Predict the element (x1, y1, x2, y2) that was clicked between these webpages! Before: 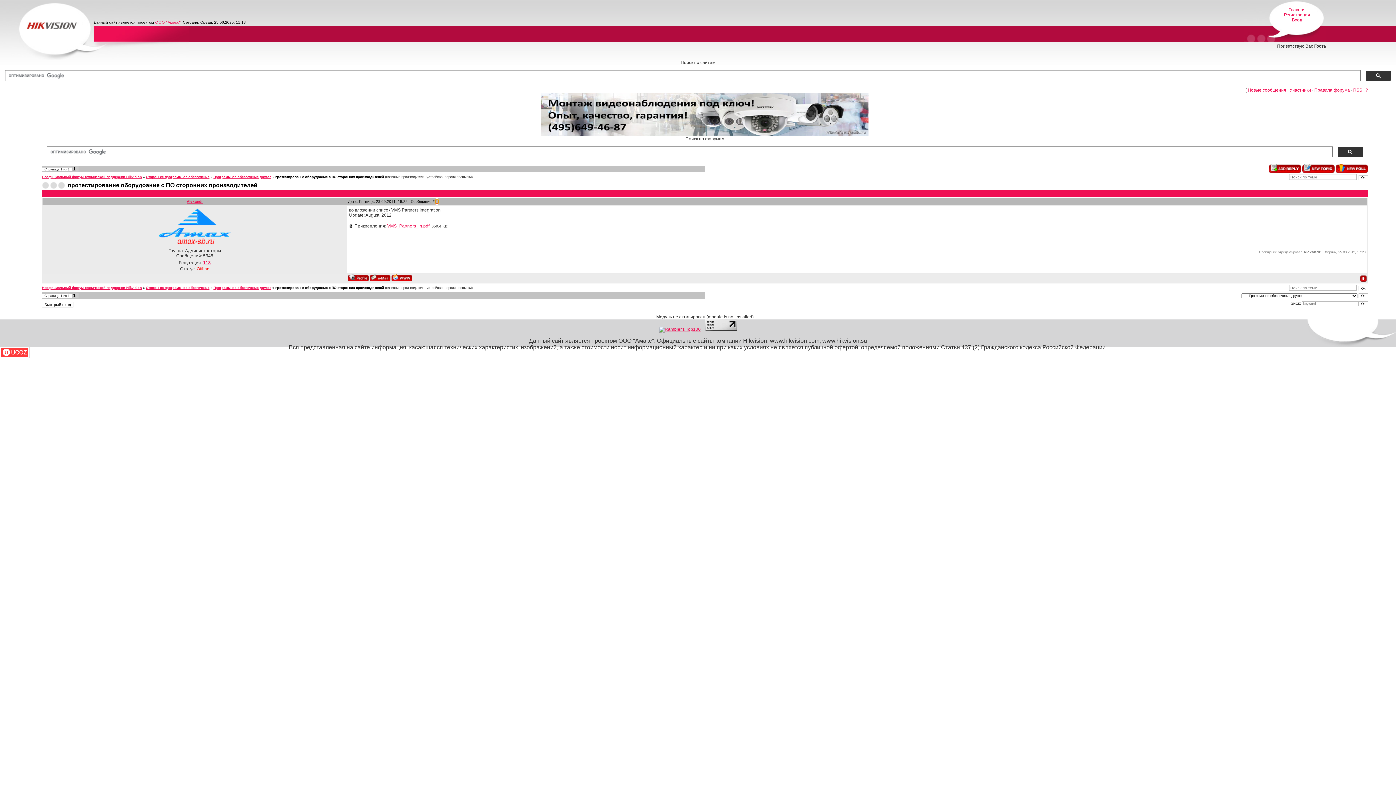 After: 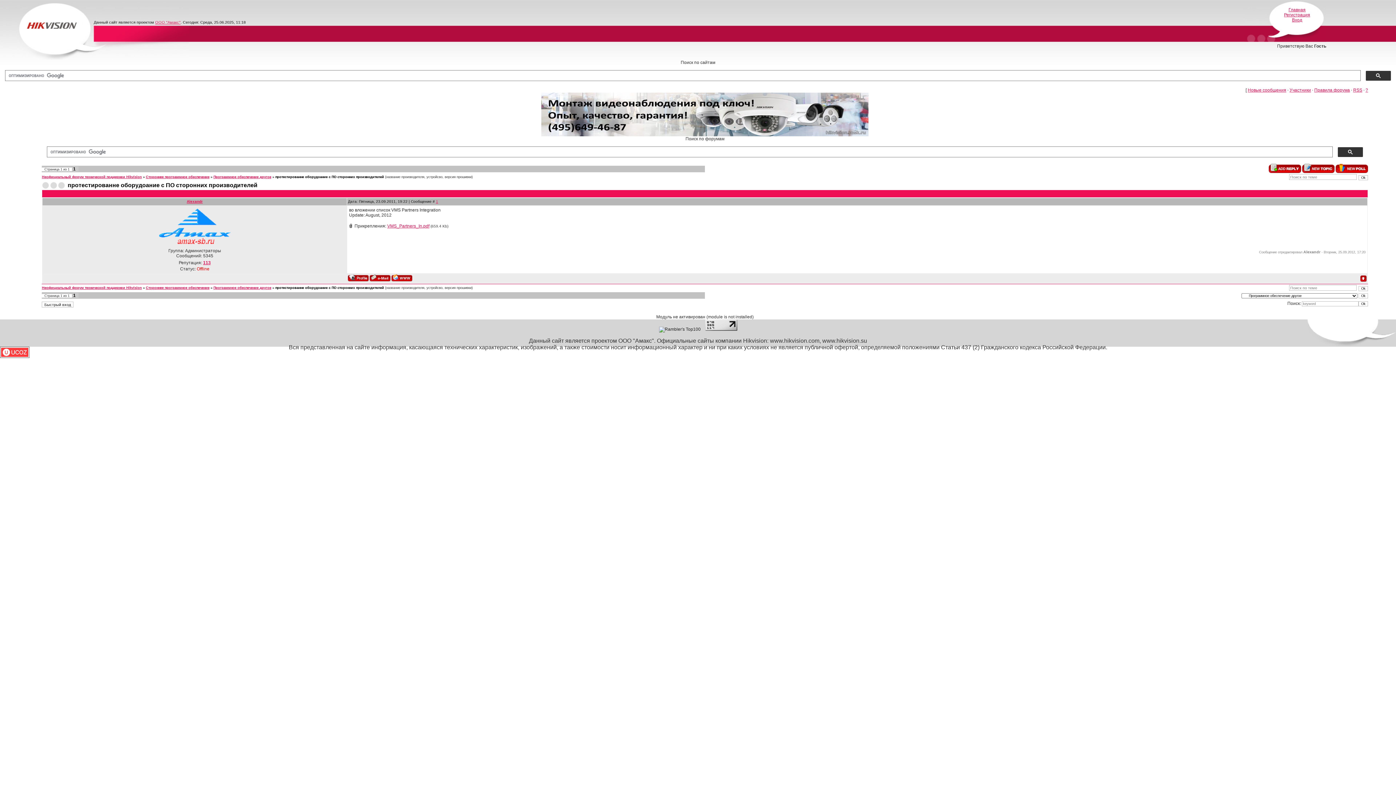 Action: bbox: (659, 326, 700, 332)